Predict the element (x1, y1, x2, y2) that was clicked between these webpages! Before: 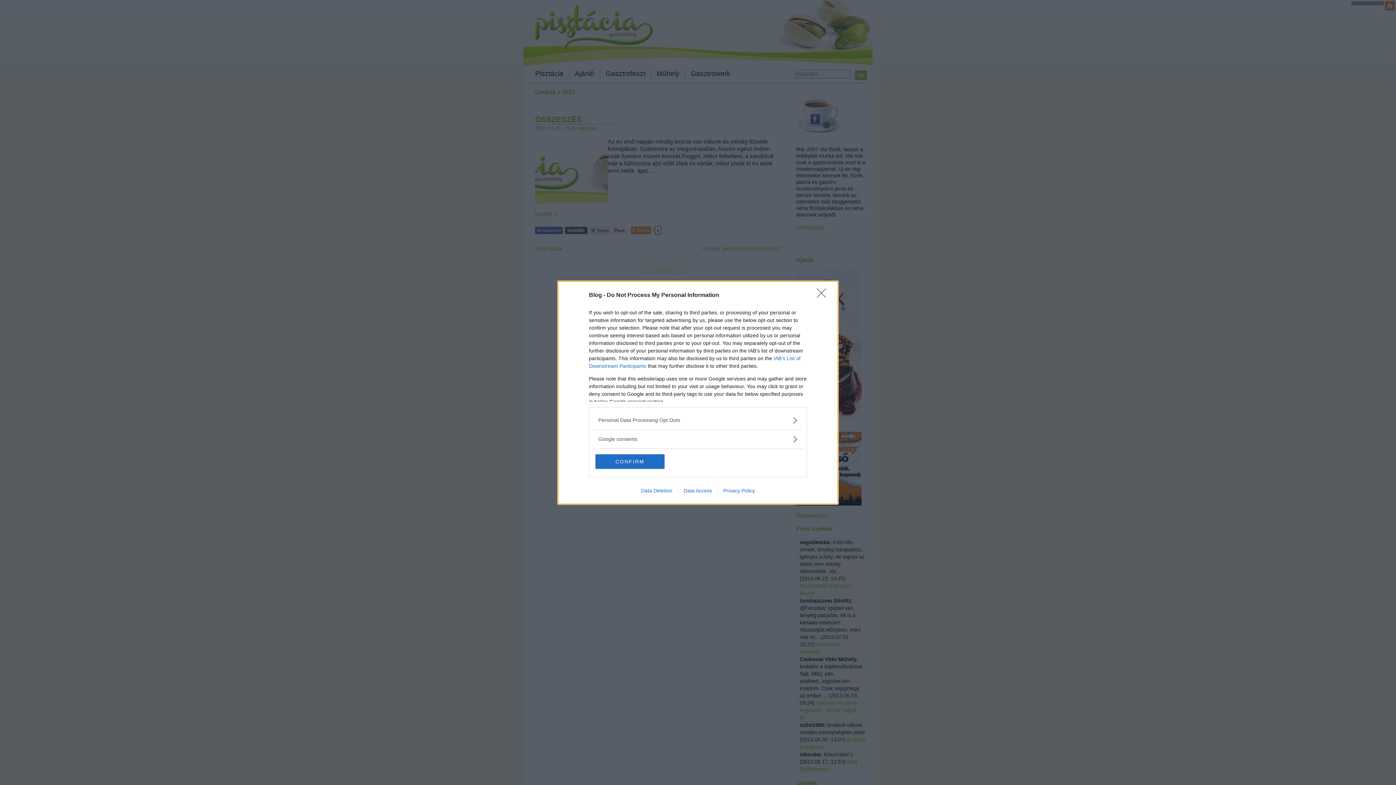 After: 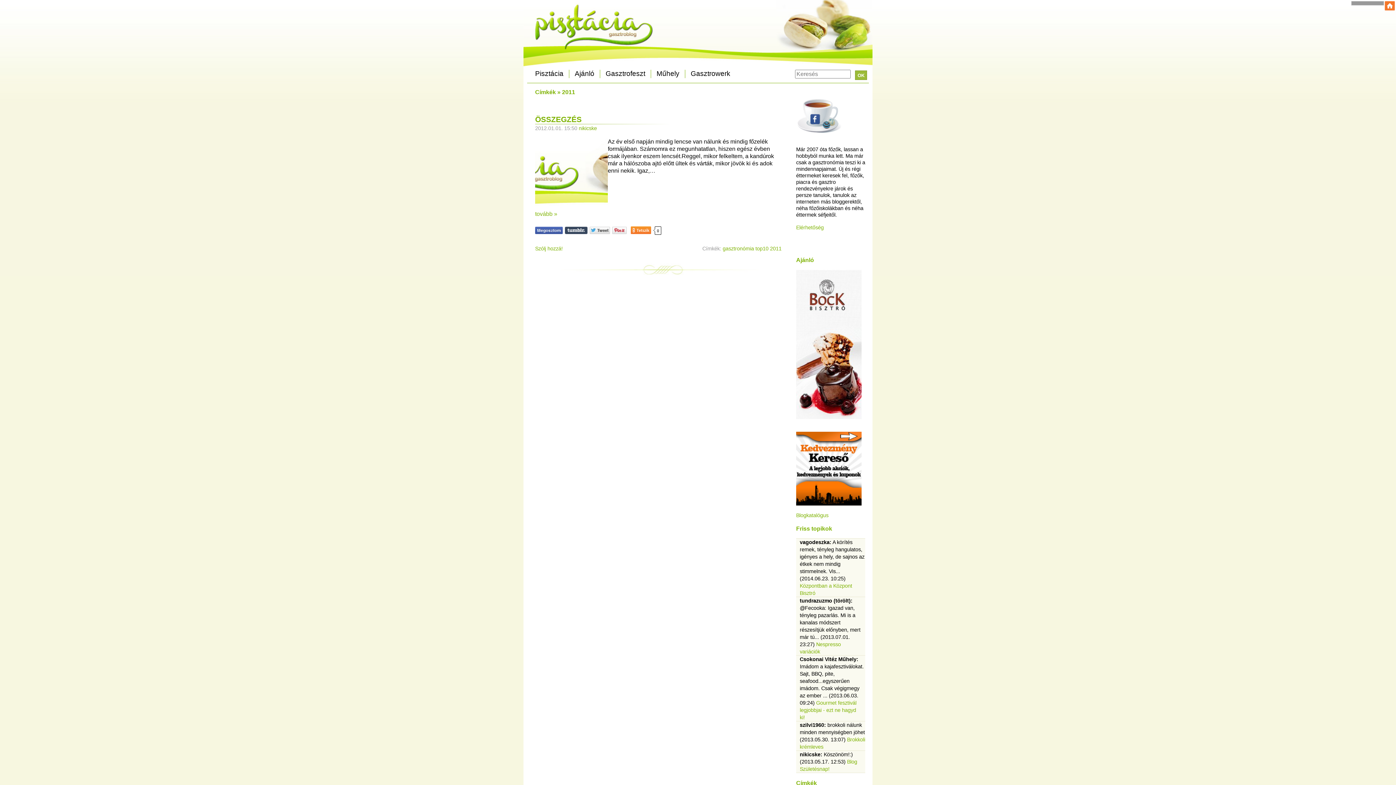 Action: label: CONFIRM bbox: (595, 454, 664, 468)